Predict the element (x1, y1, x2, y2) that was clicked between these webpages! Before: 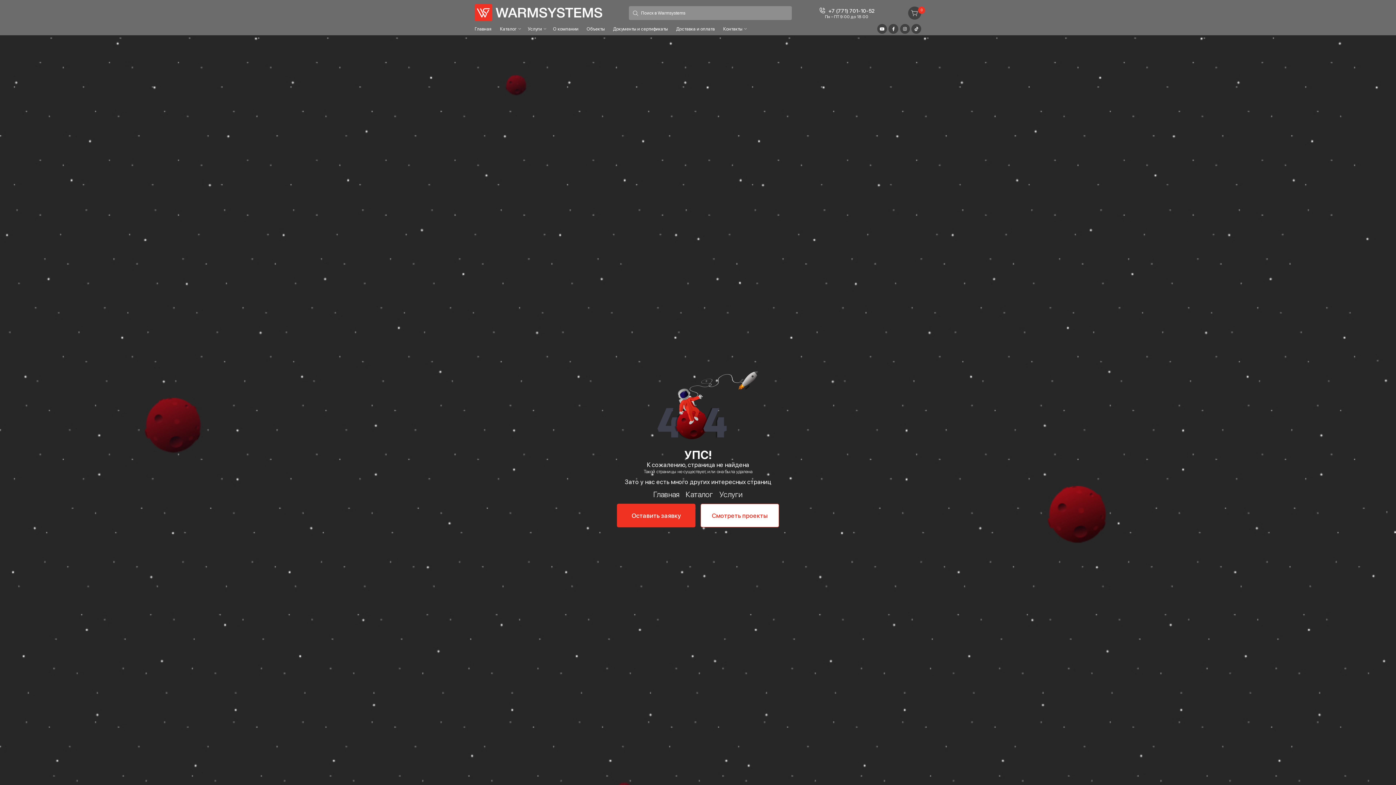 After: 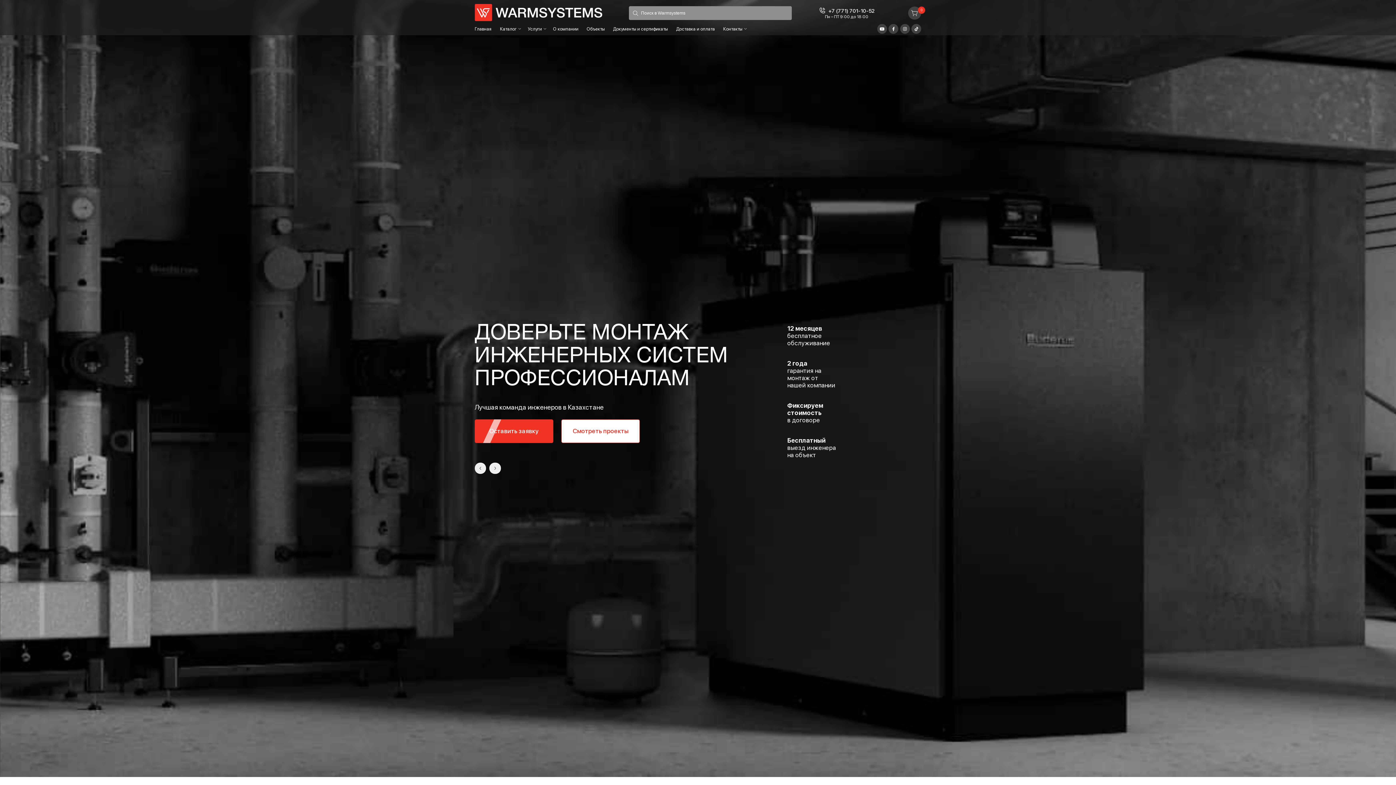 Action: bbox: (527, 4, 669, 24)